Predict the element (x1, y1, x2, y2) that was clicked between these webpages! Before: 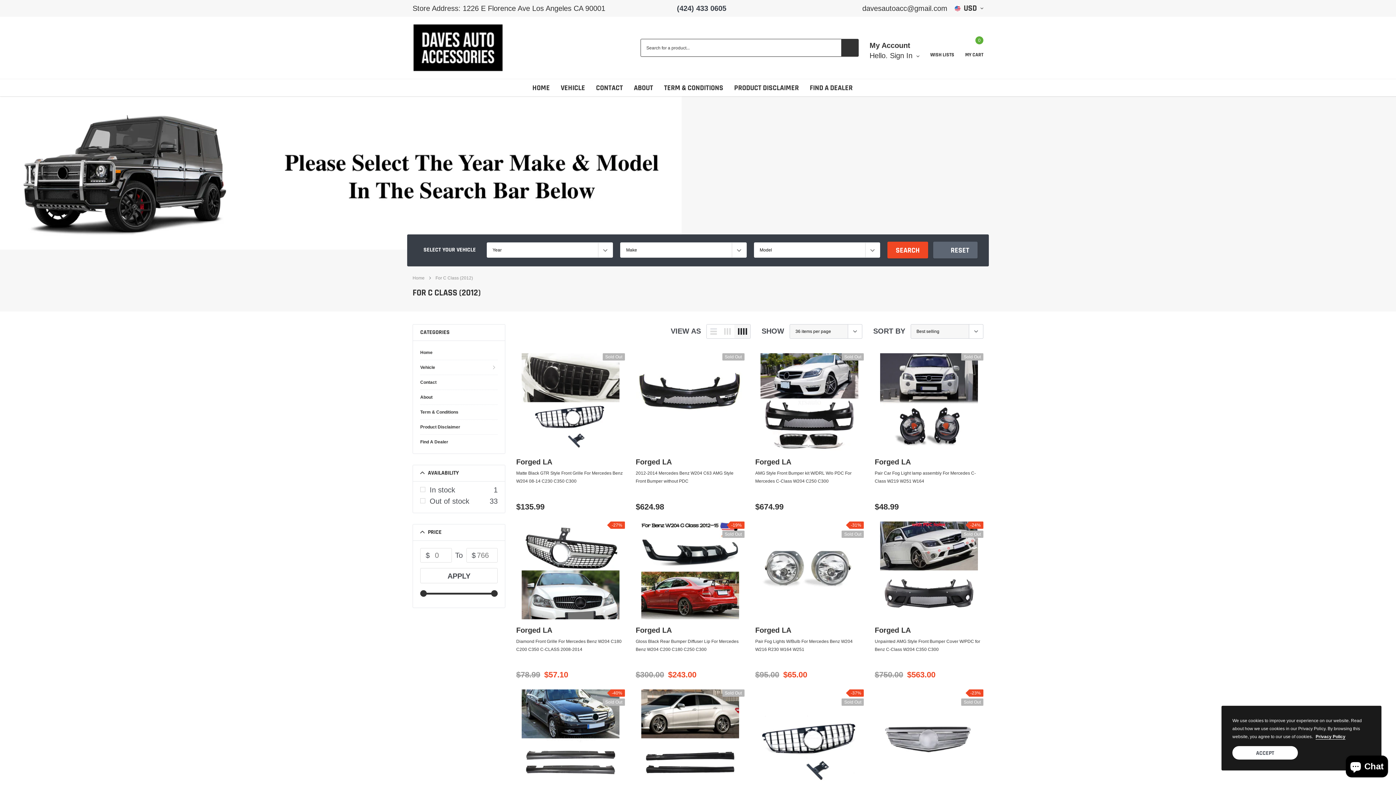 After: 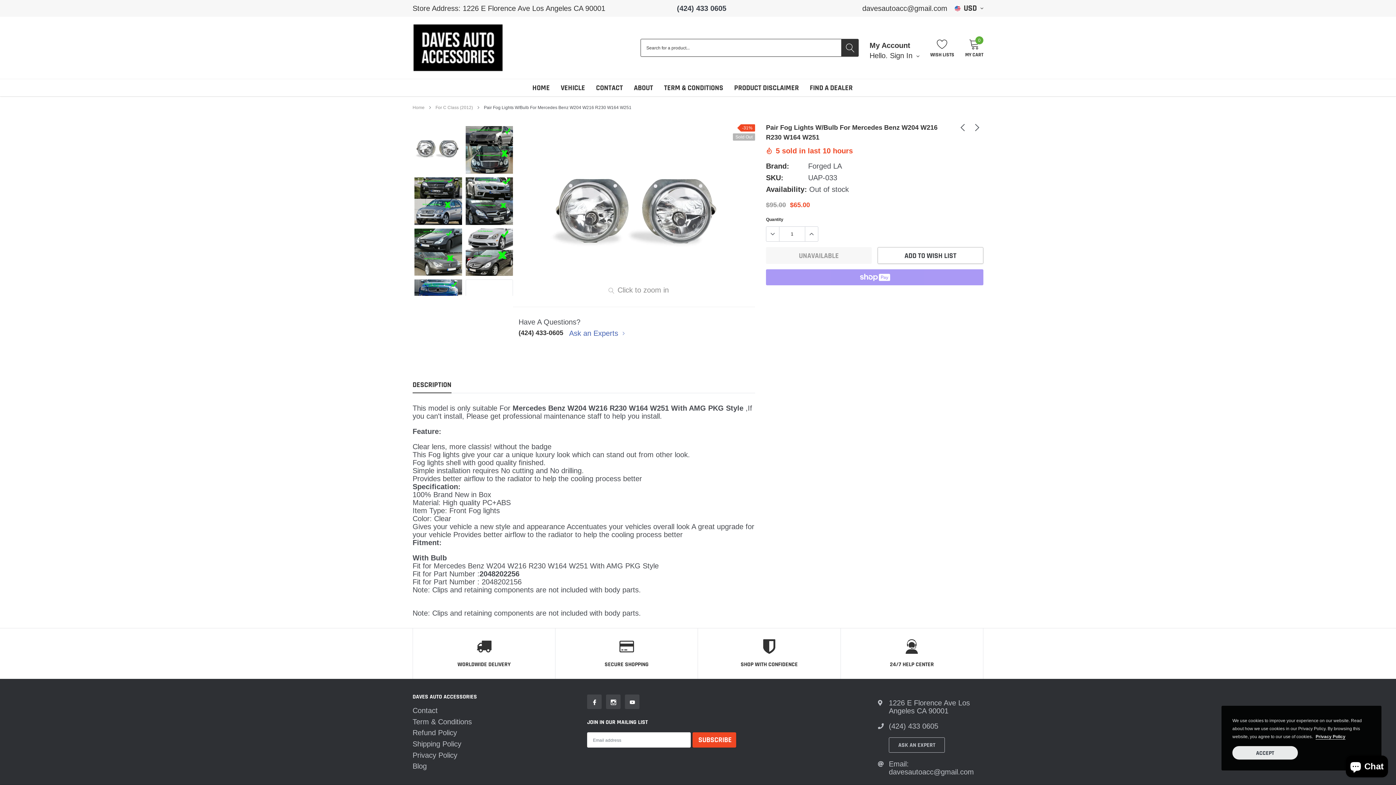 Action: label: title bbox: (755, 637, 864, 653)